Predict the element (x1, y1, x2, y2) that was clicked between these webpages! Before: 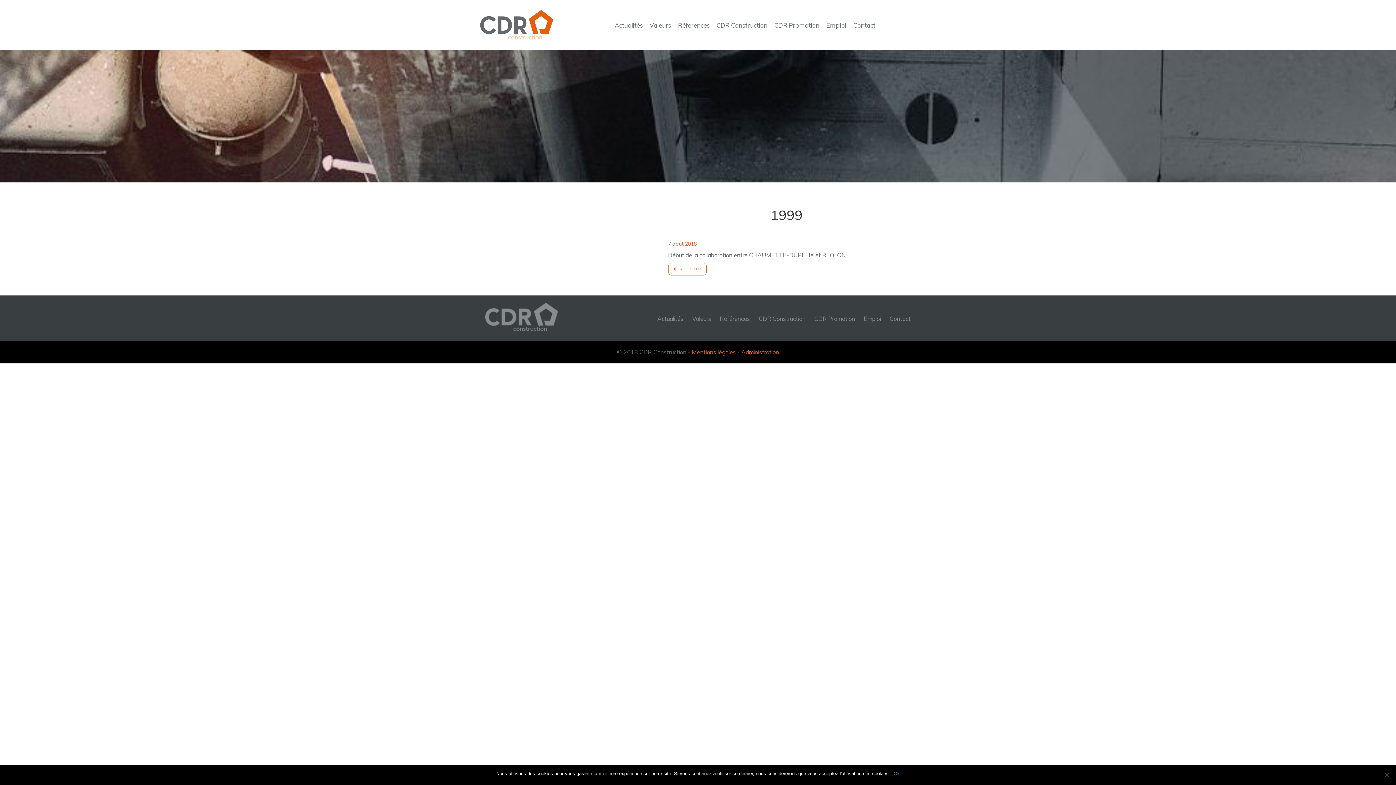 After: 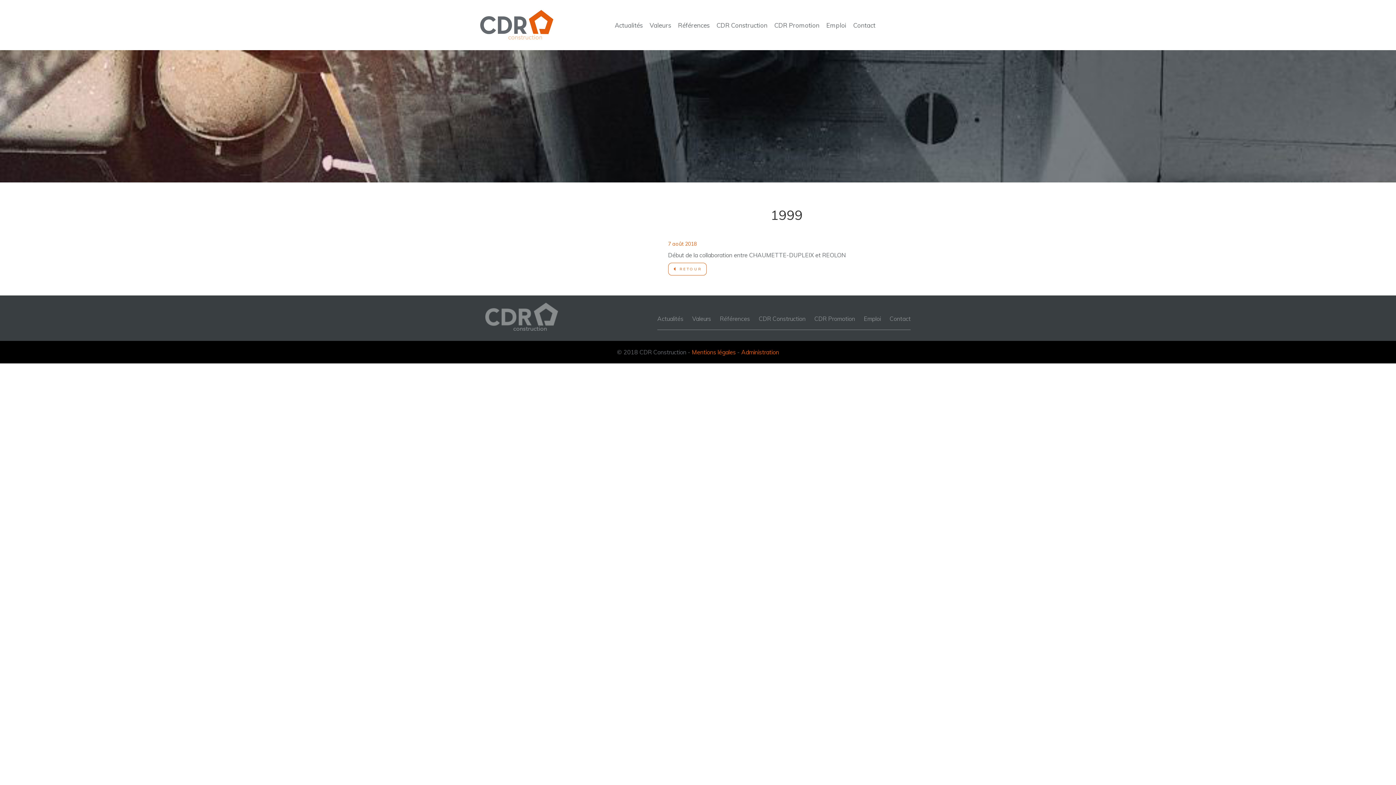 Action: bbox: (893, 770, 900, 777) label: Ok